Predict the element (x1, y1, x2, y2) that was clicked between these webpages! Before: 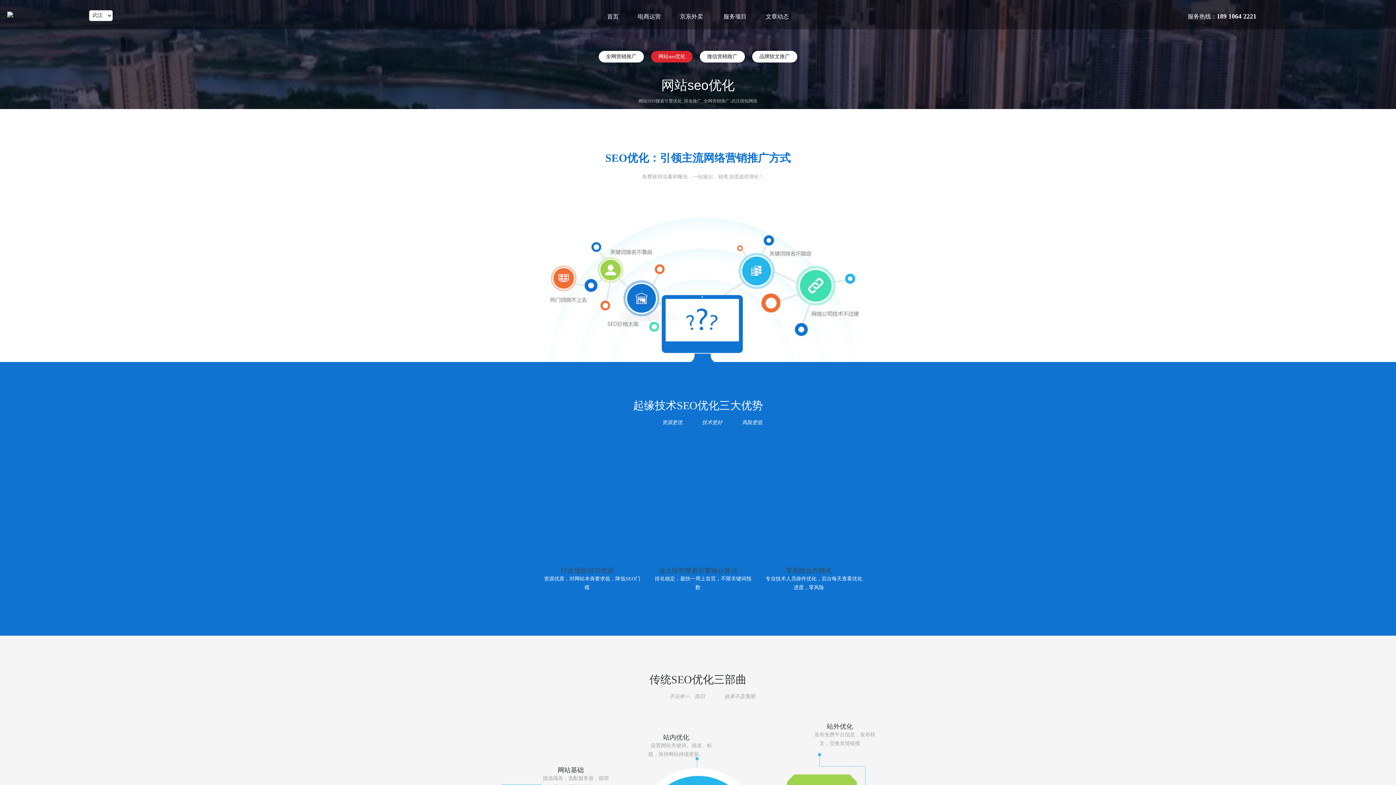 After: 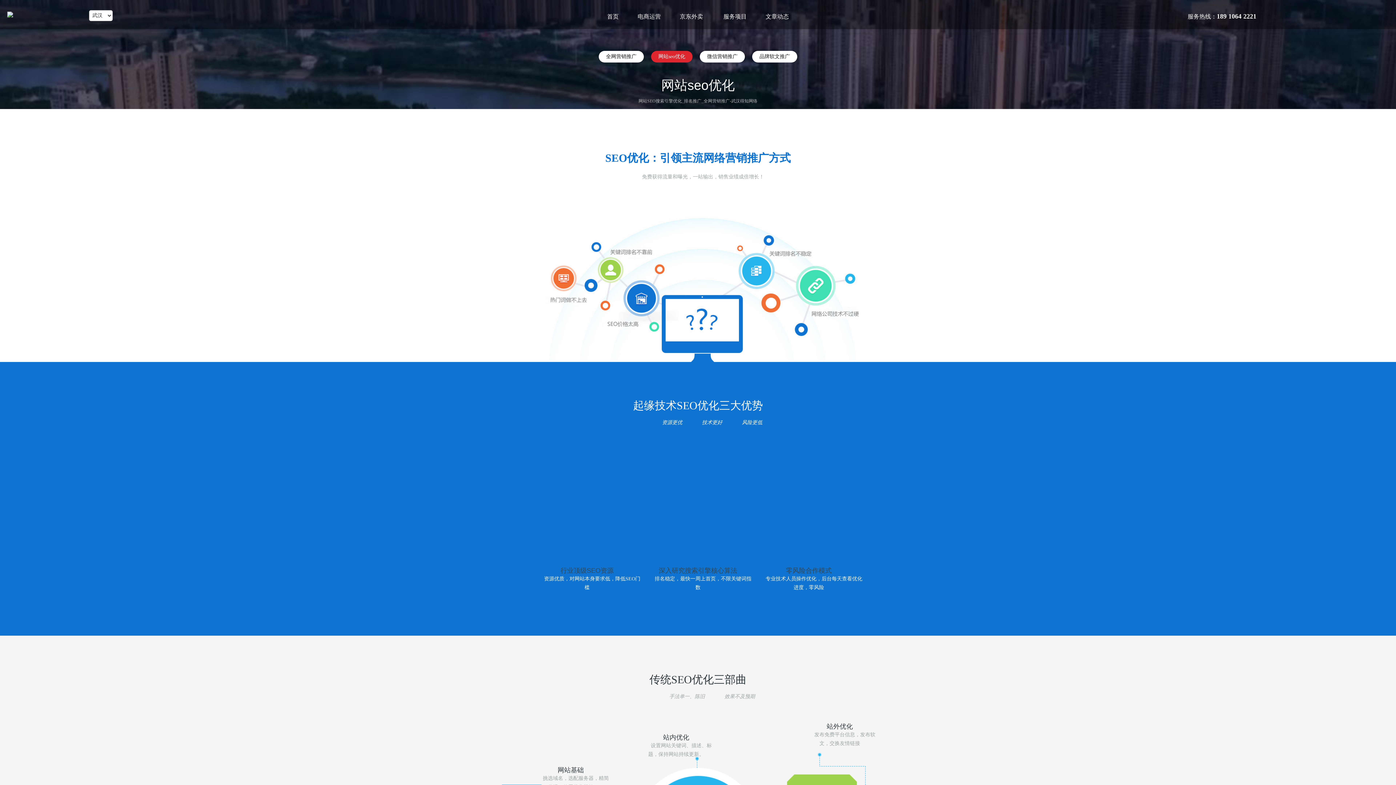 Action: bbox: (1188, 0, 1256, 33) label: 服务热线：189 1064 2221